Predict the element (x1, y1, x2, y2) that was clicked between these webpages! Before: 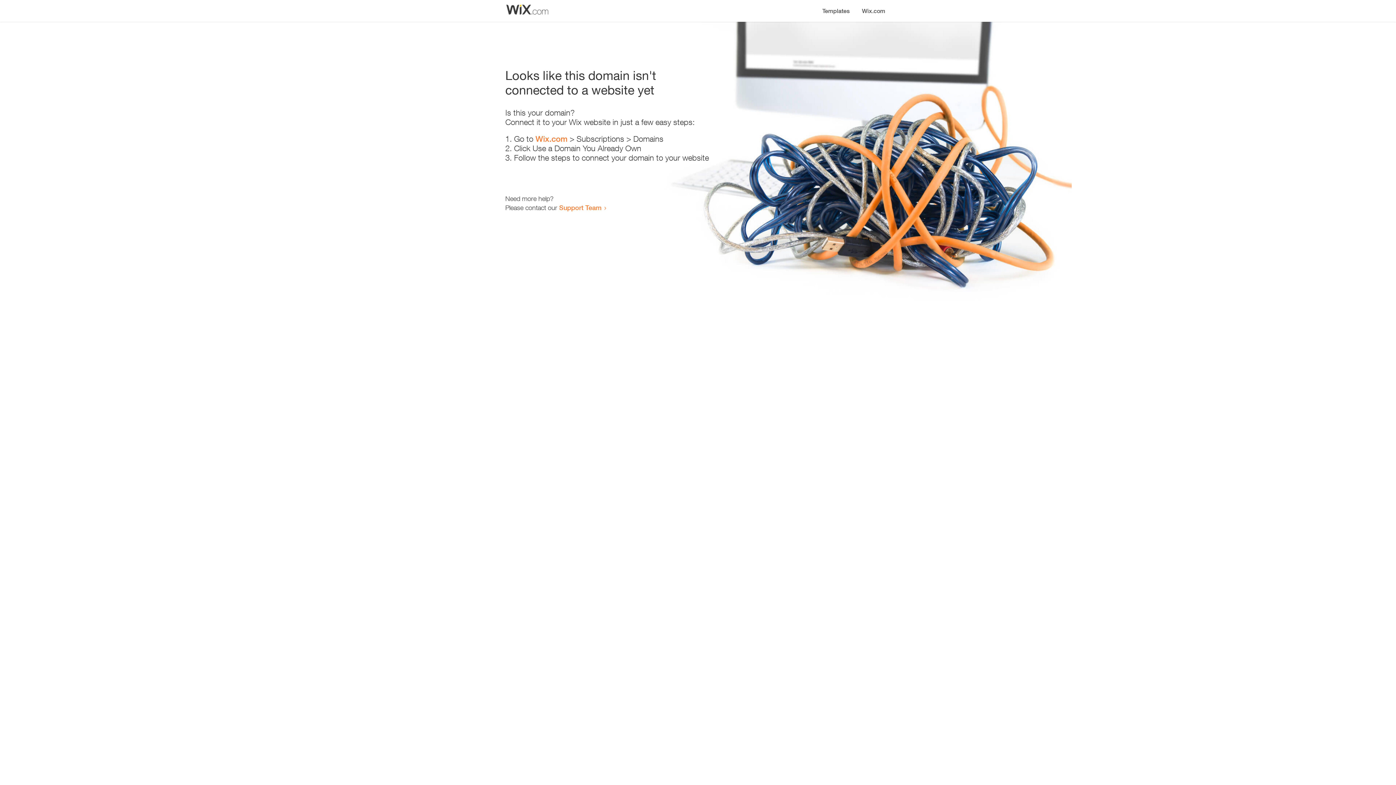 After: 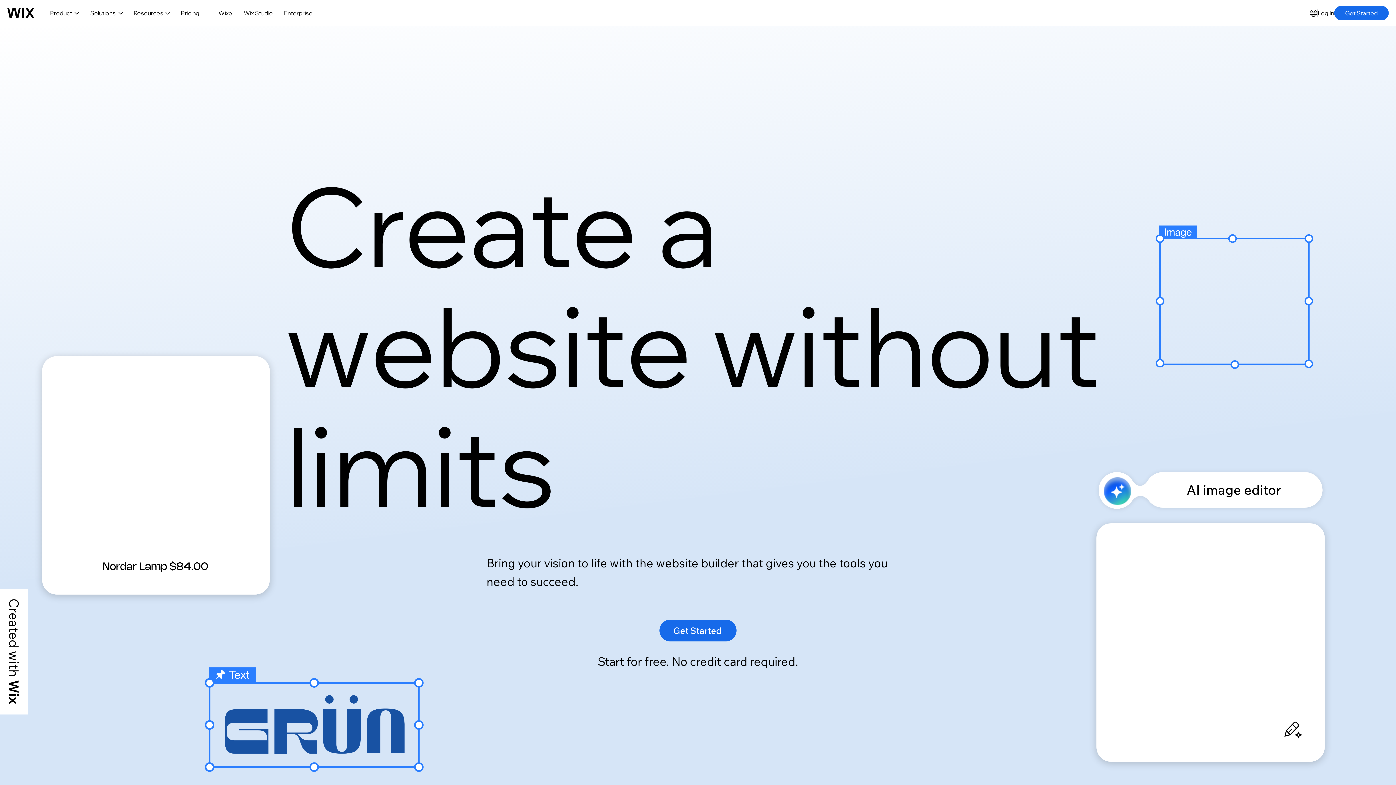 Action: label: Wix.com bbox: (535, 134, 567, 143)